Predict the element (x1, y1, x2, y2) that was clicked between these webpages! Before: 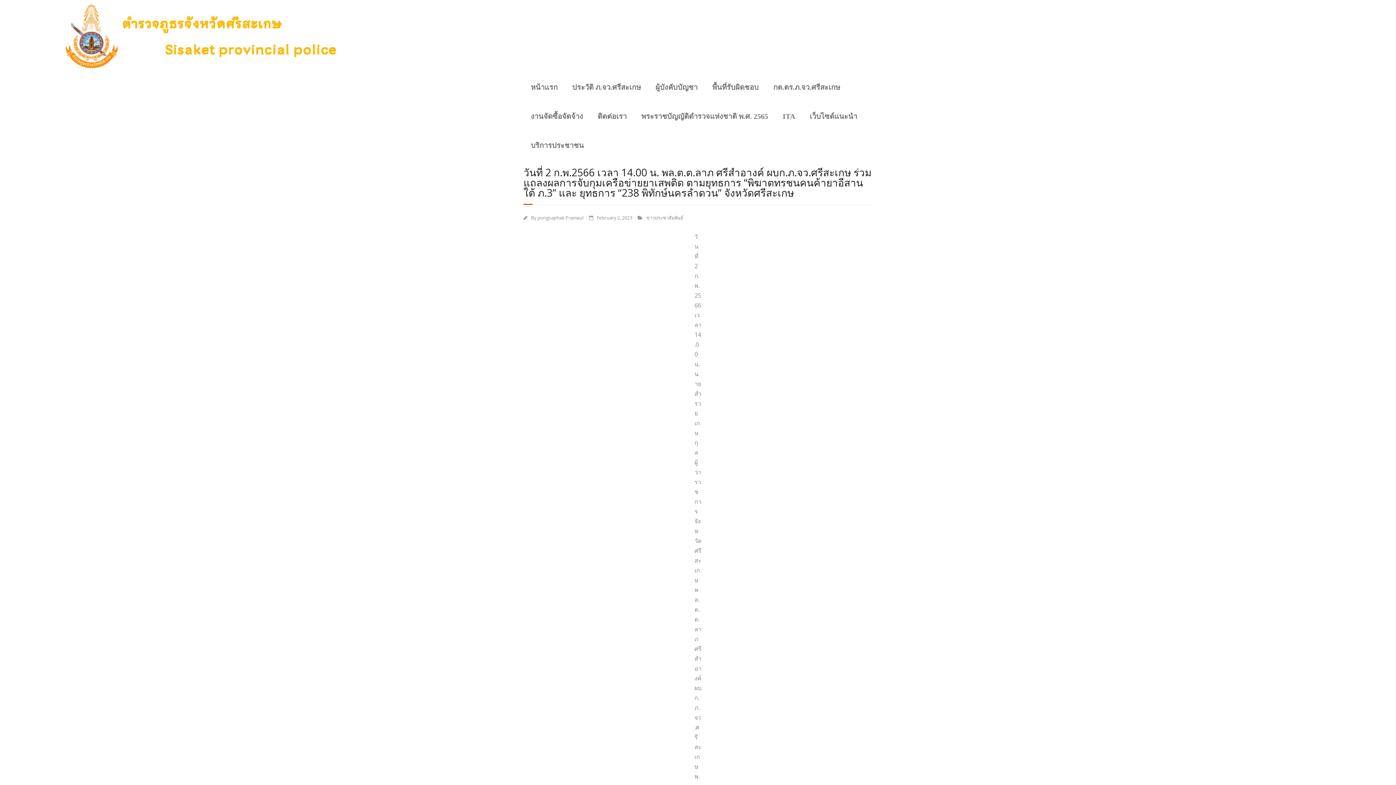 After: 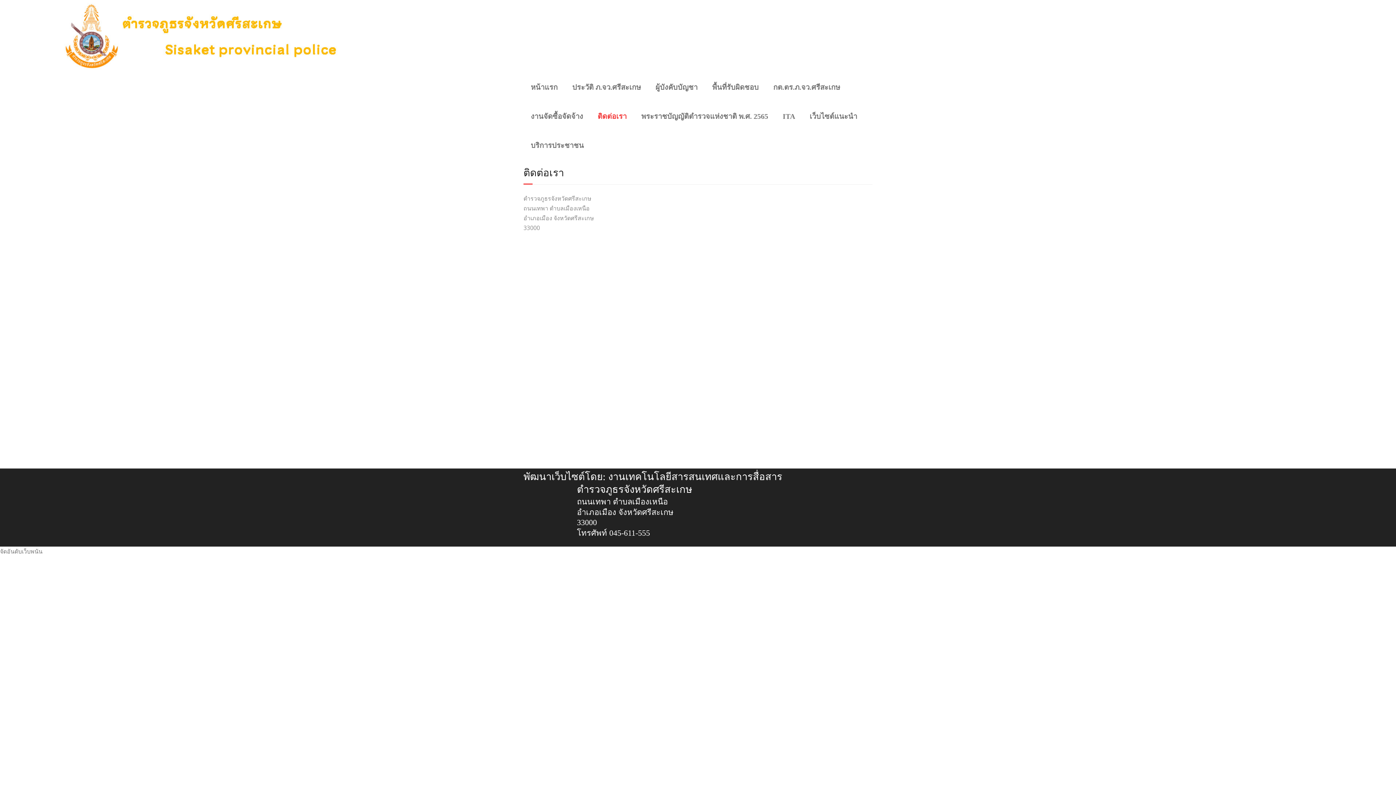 Action: label: ติดต่อเรา bbox: (590, 101, 634, 130)